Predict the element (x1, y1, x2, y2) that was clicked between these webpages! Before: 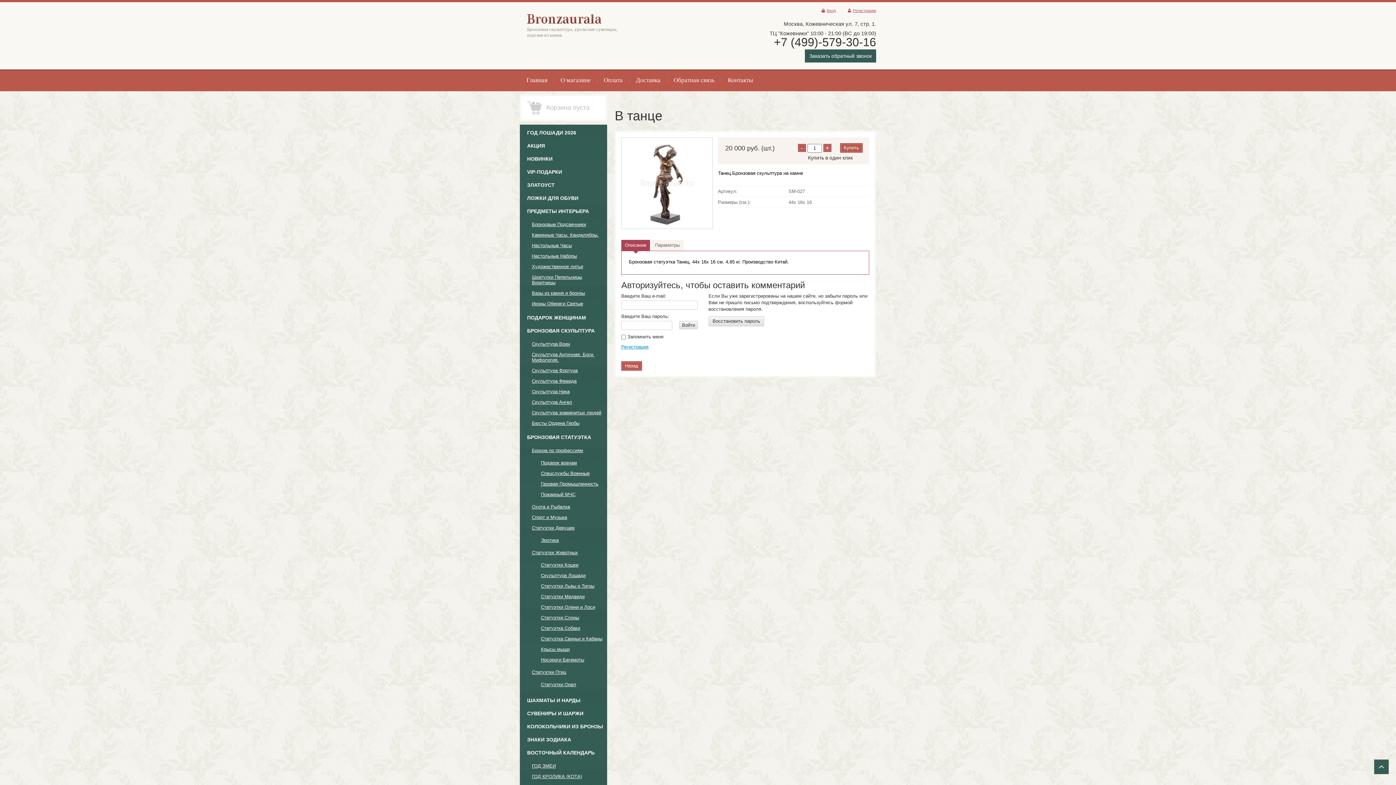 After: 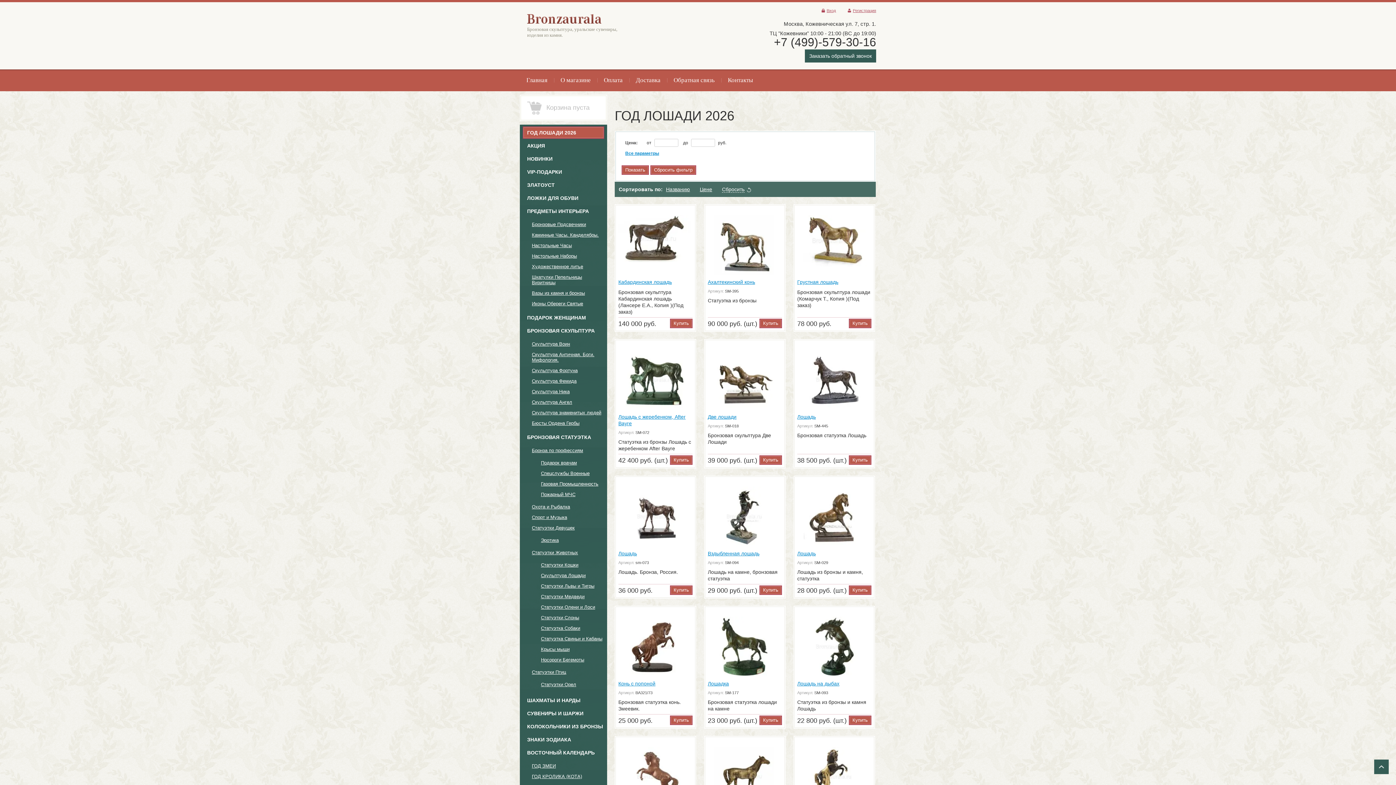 Action: label: ГОД ЛОШАДИ 2026 bbox: (522, 126, 604, 138)